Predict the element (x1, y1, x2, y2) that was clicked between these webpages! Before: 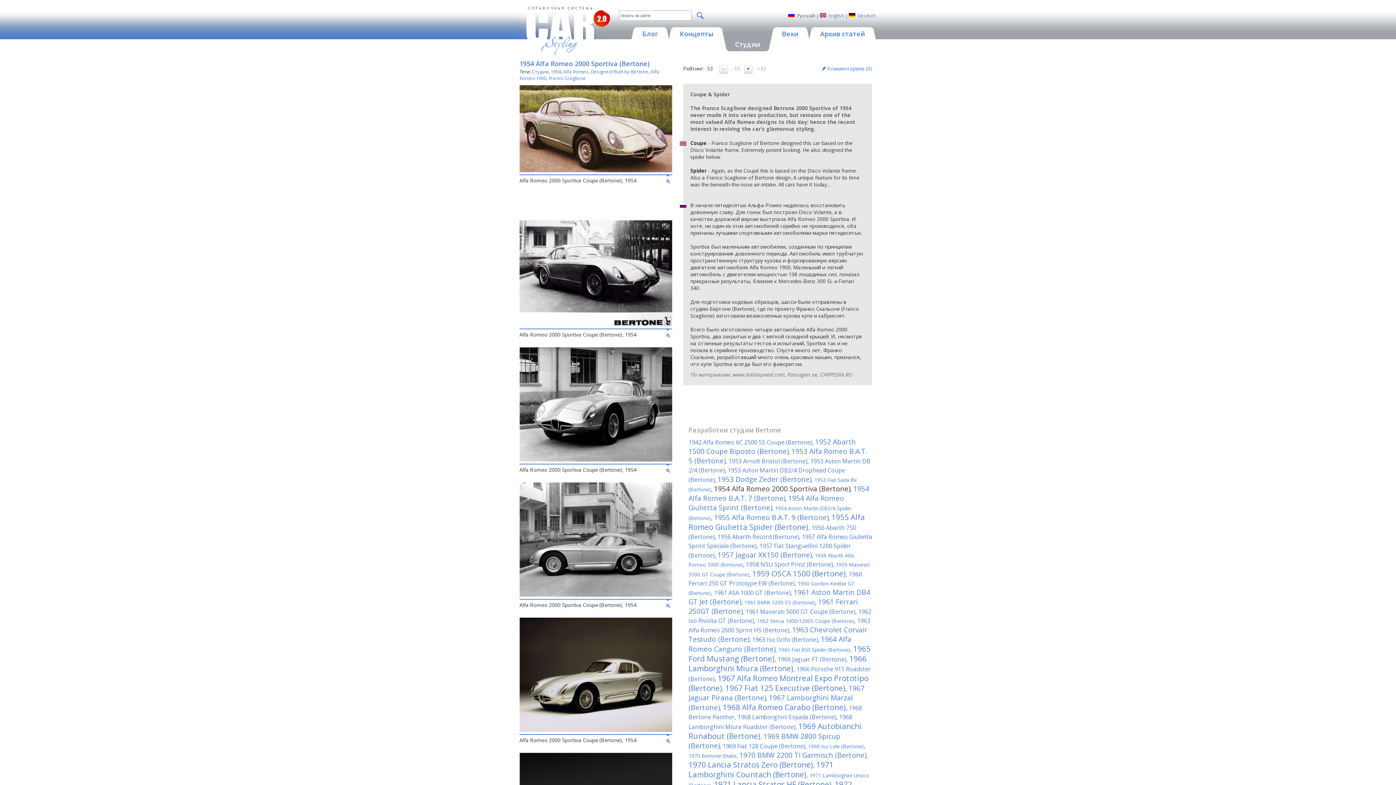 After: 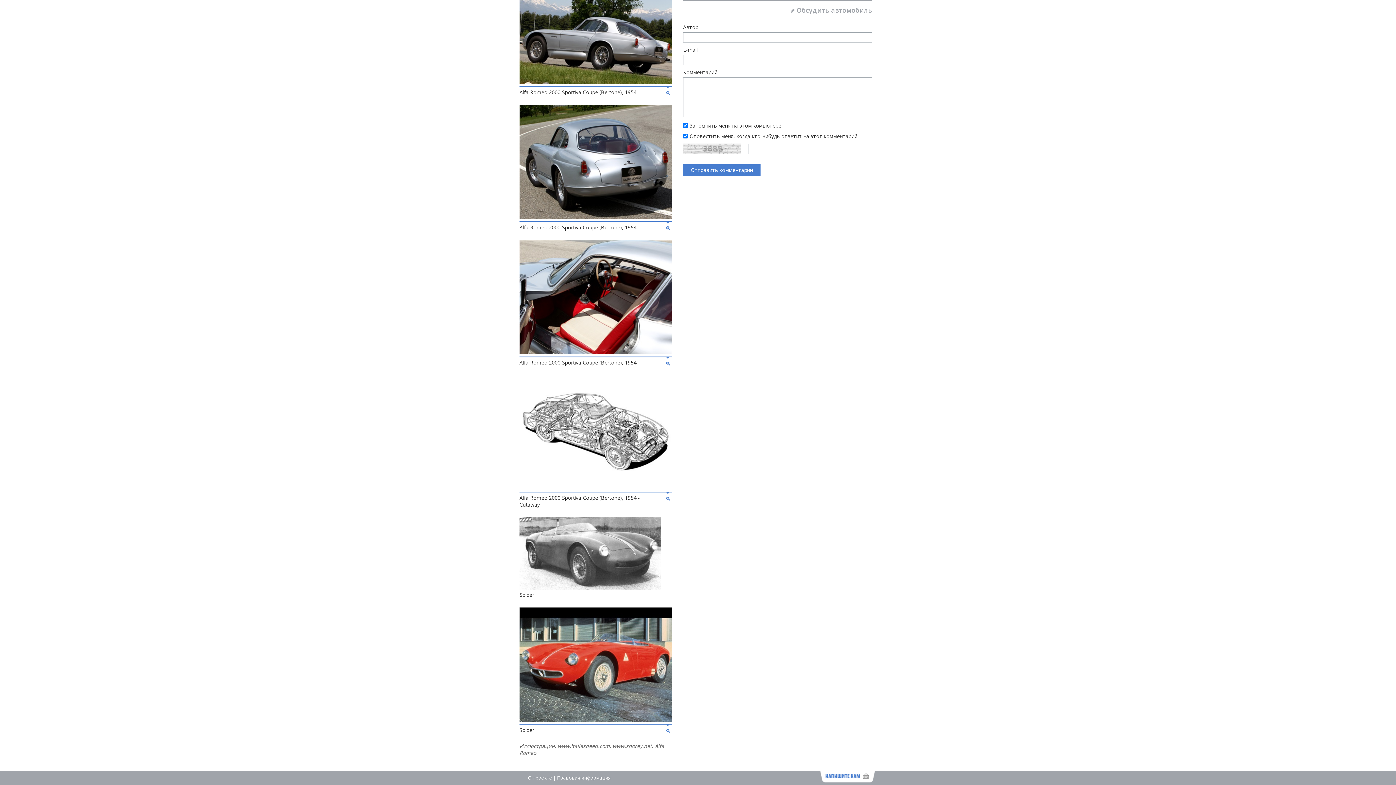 Action: bbox: (827, 65, 872, 72) label: Комментариев (0)